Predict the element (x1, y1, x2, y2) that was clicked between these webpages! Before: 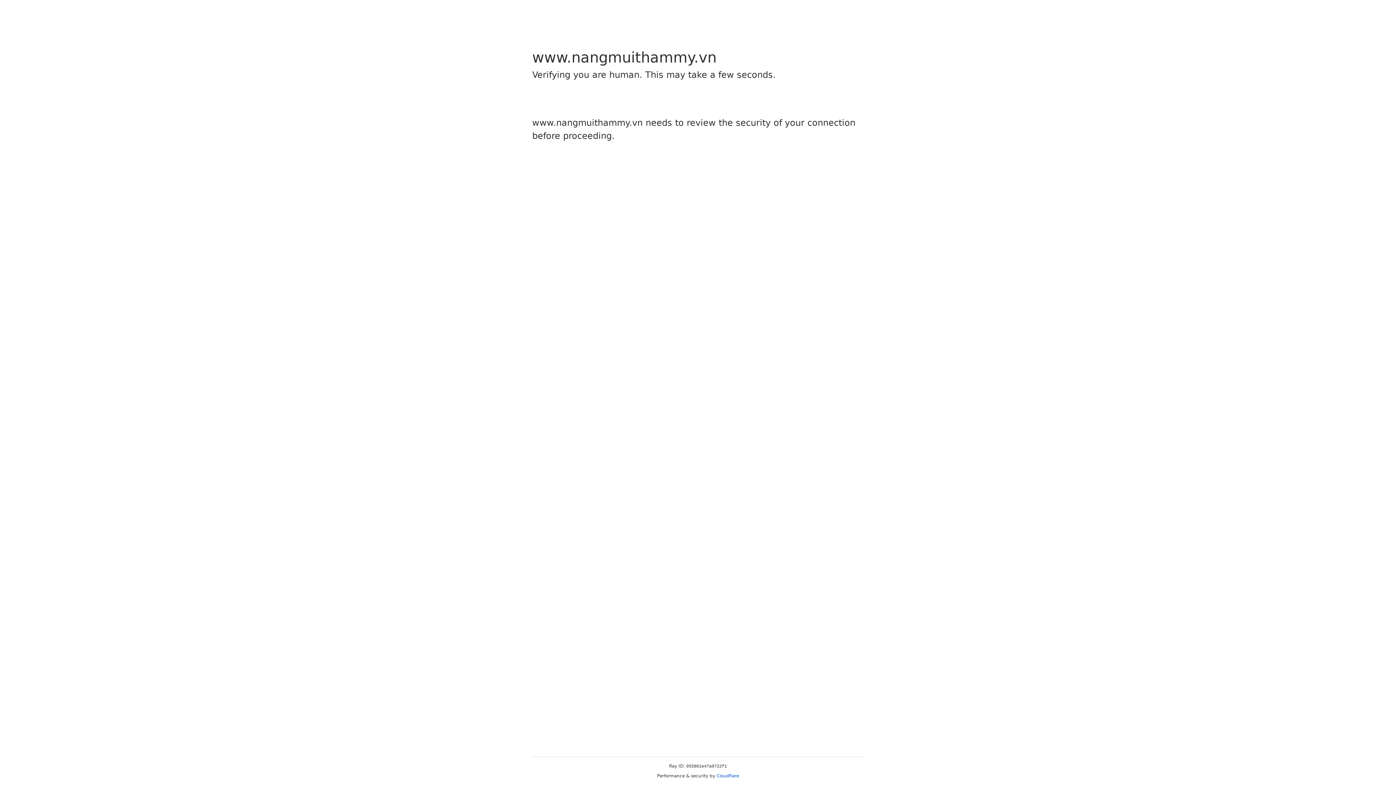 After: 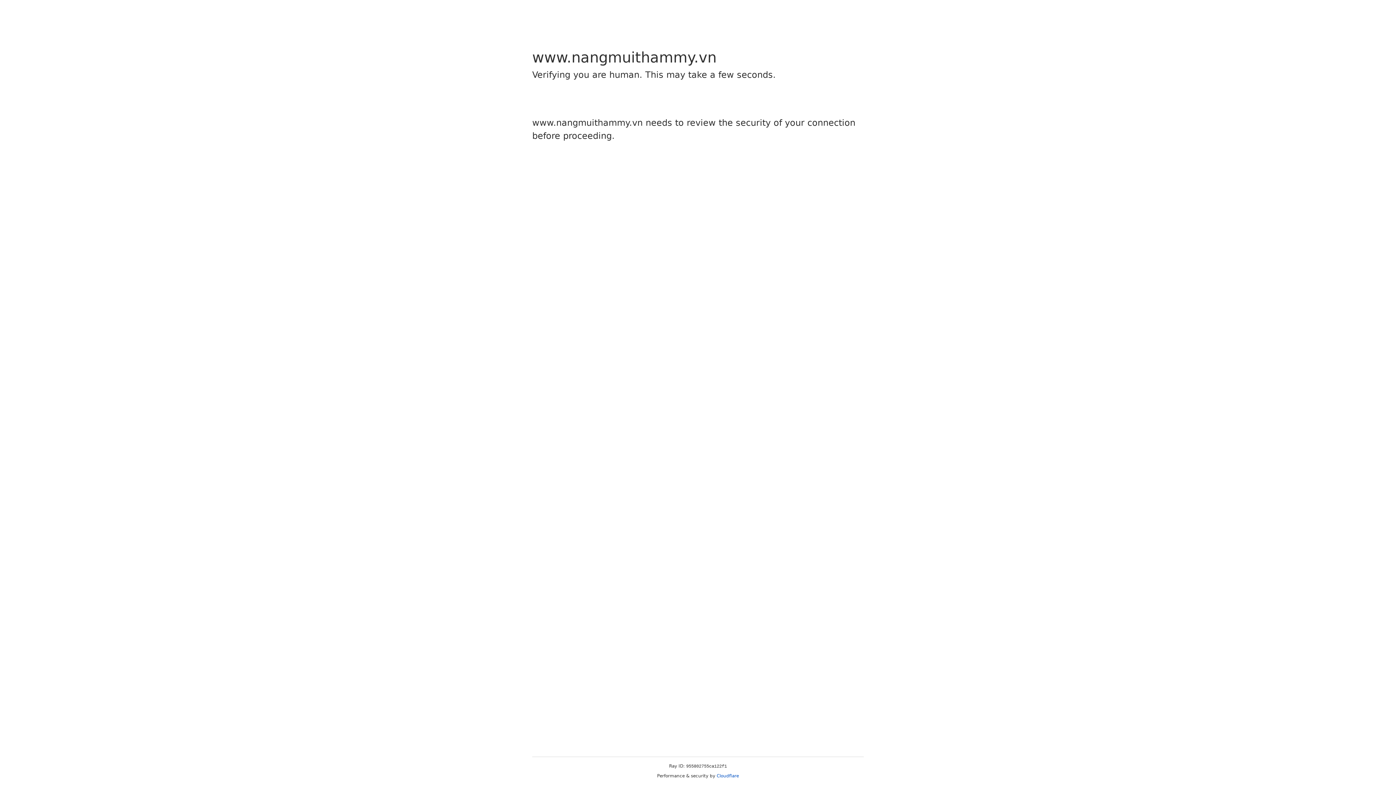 Action: label: Cloudflare bbox: (716, 773, 739, 778)